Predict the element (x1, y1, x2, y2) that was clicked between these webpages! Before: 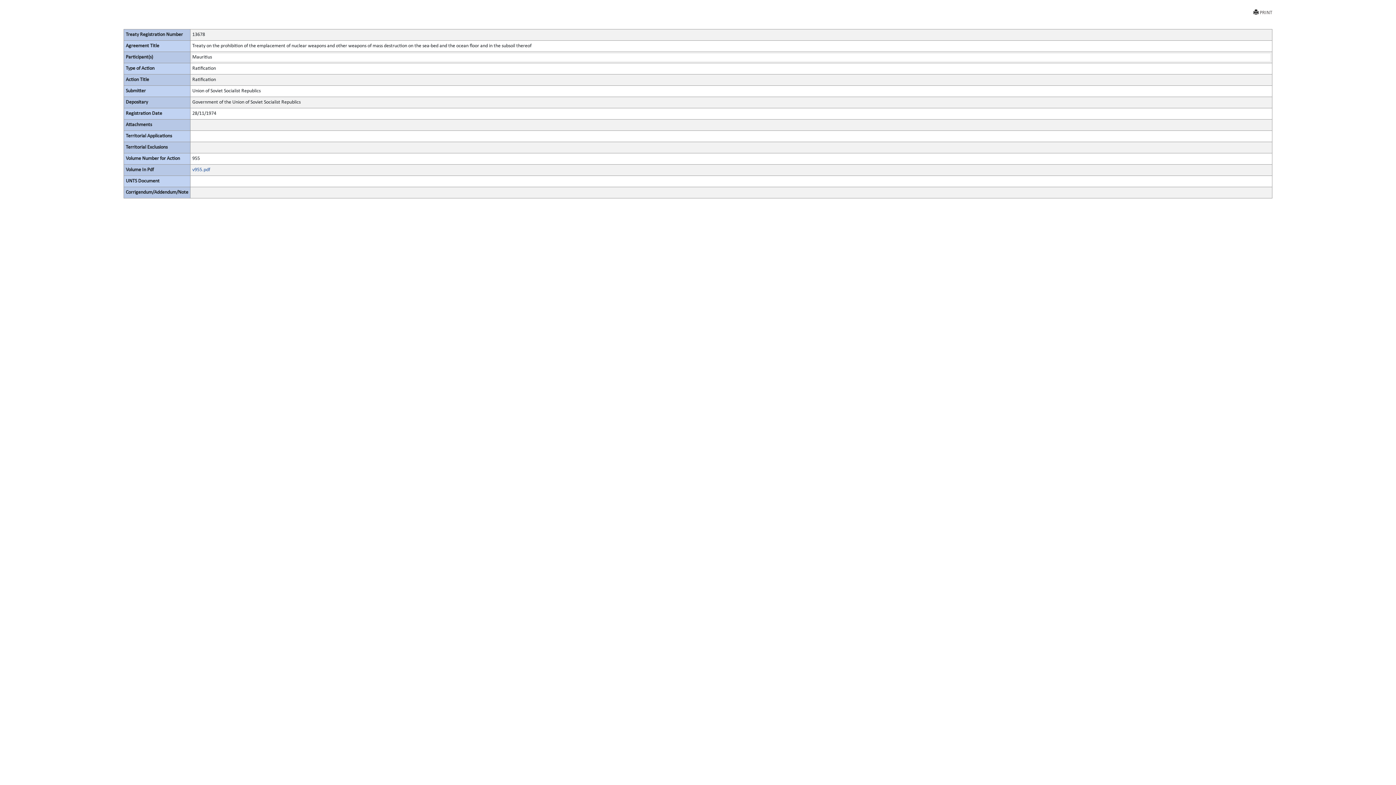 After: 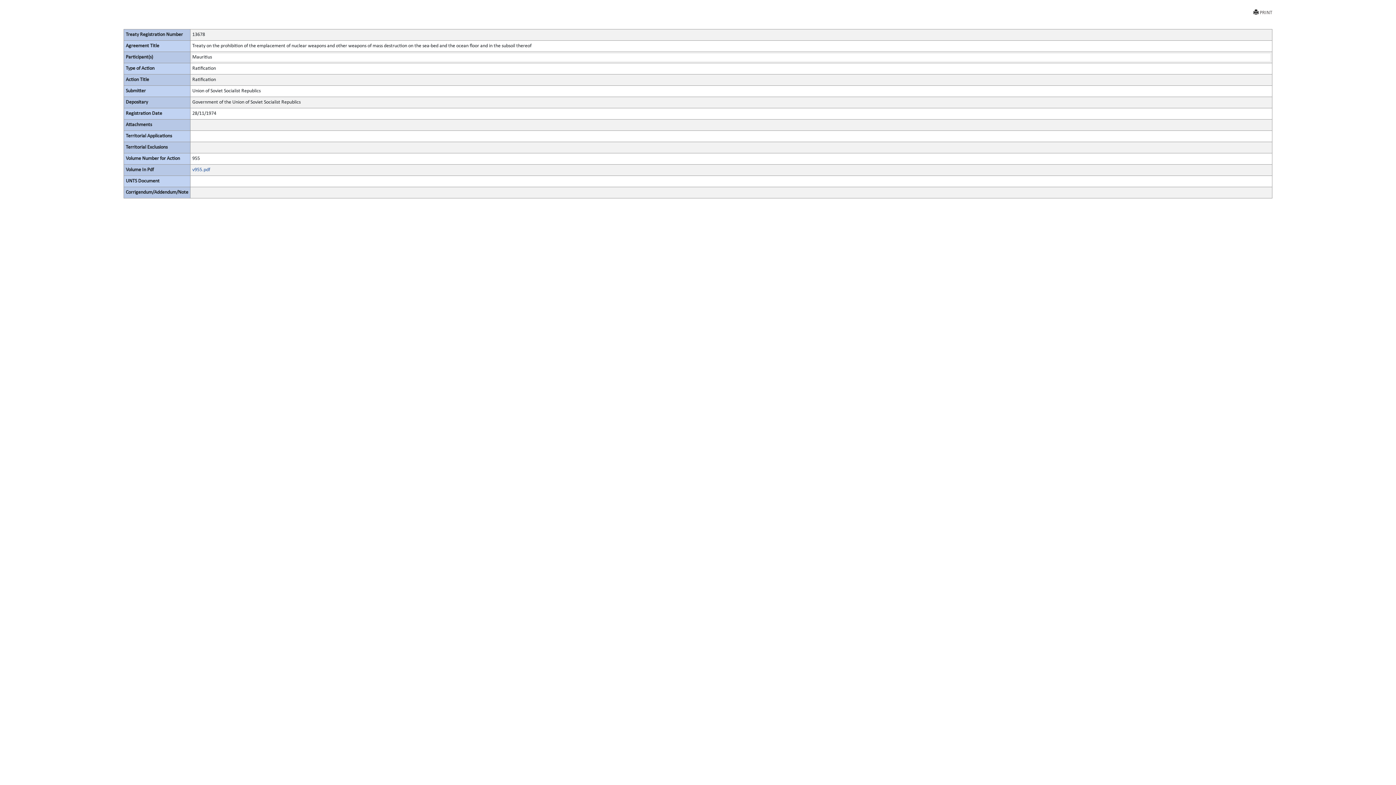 Action: bbox: (1253, 9, 1272, 16) label: PRINT